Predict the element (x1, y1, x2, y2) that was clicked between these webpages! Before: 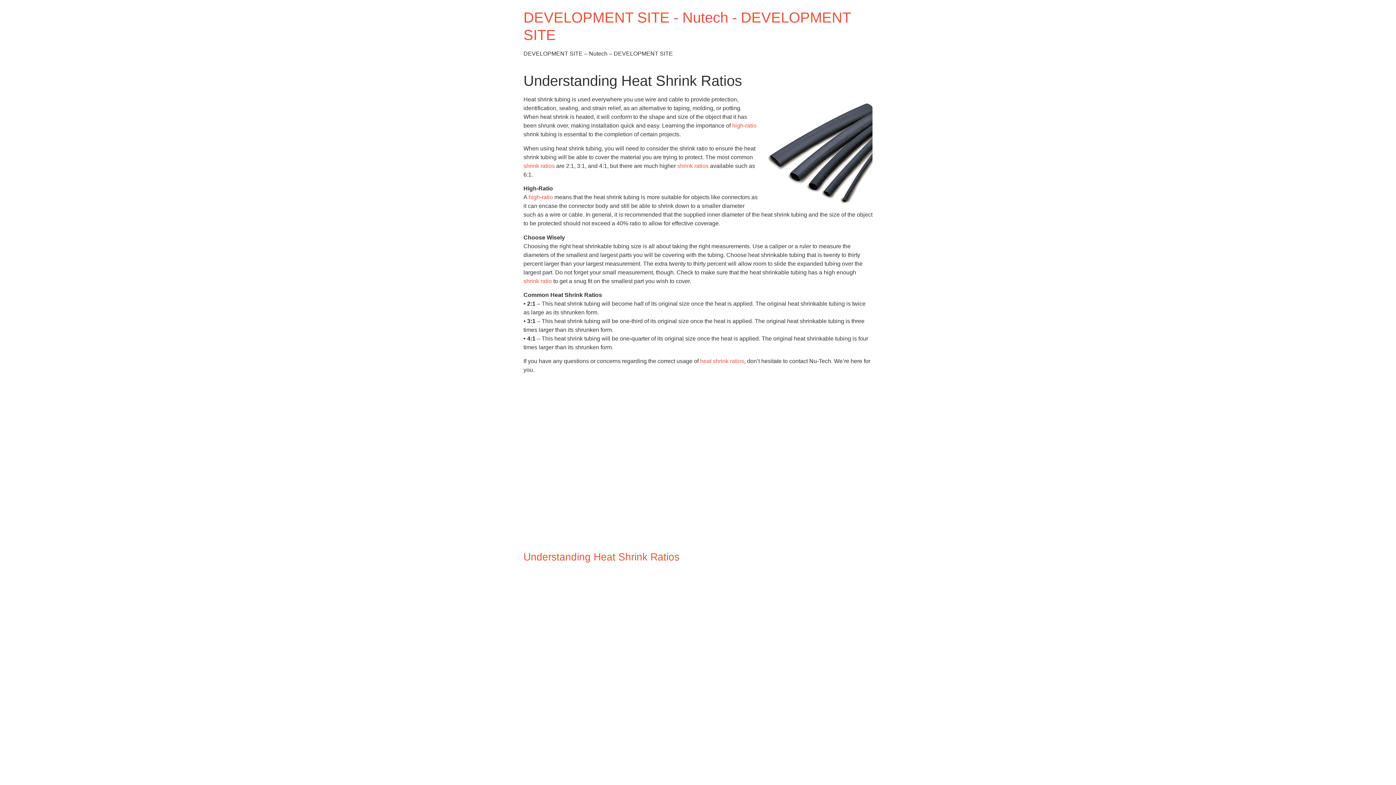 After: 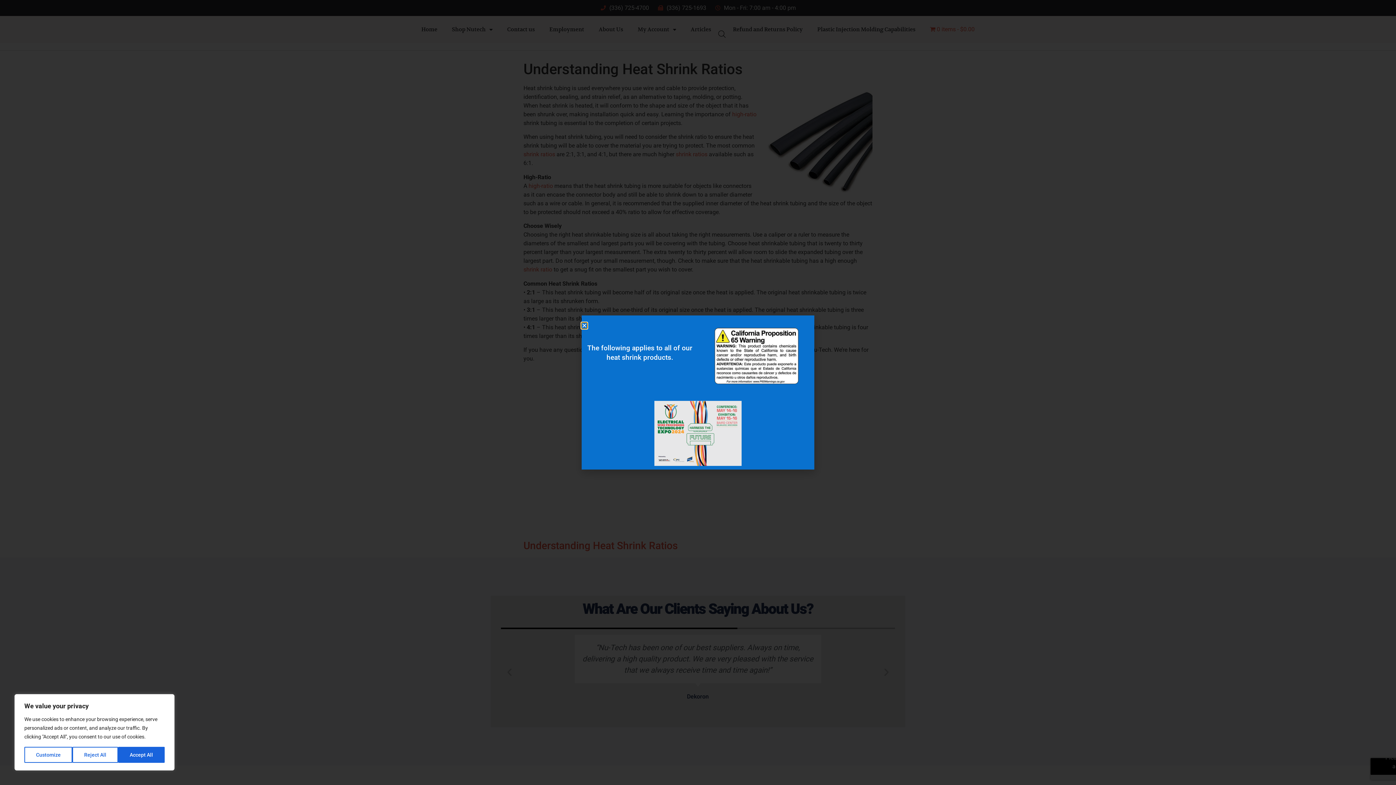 Action: bbox: (528, 194, 553, 200) label: high-ratio